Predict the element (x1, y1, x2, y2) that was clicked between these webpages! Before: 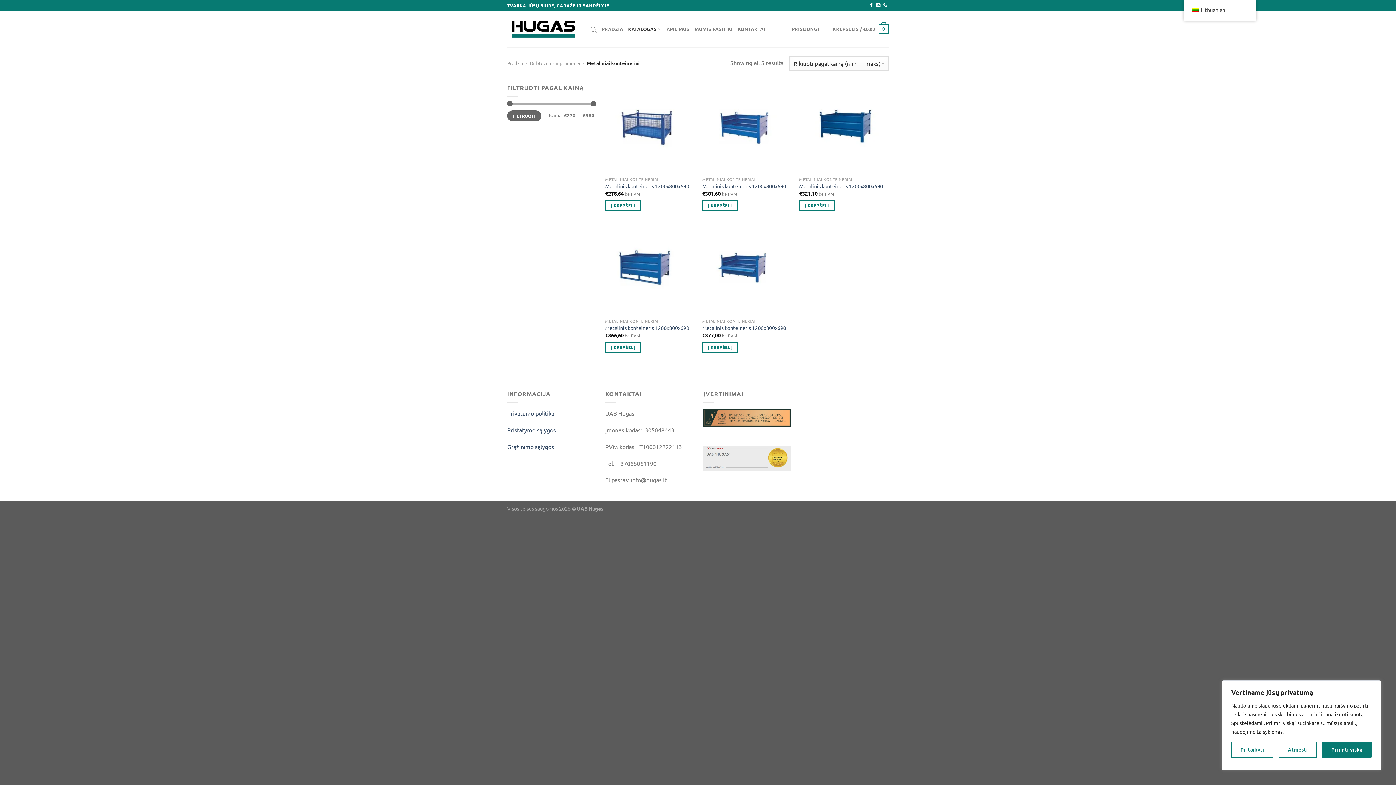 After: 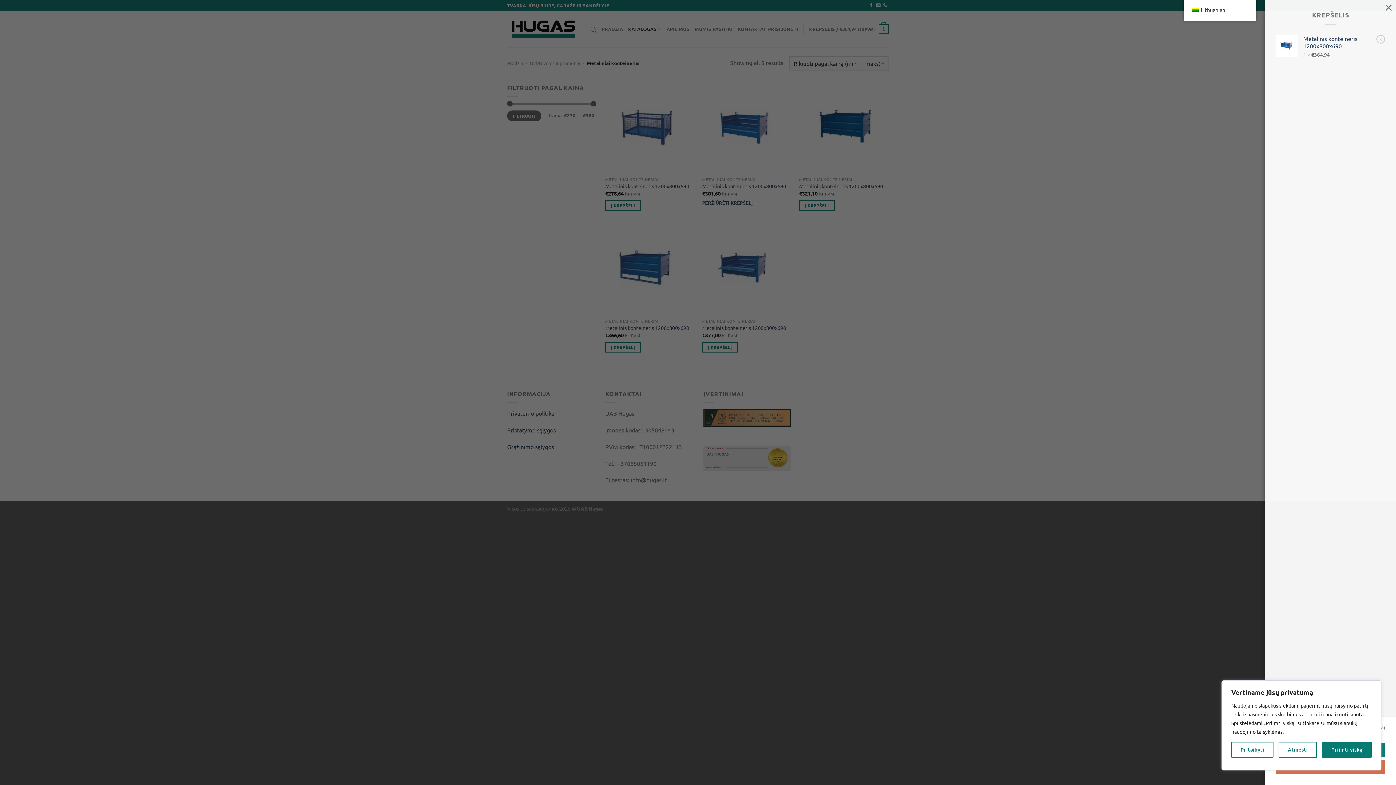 Action: bbox: (702, 200, 738, 210) label: Add to cart: “Metalinis konteineris 1200x800x690”